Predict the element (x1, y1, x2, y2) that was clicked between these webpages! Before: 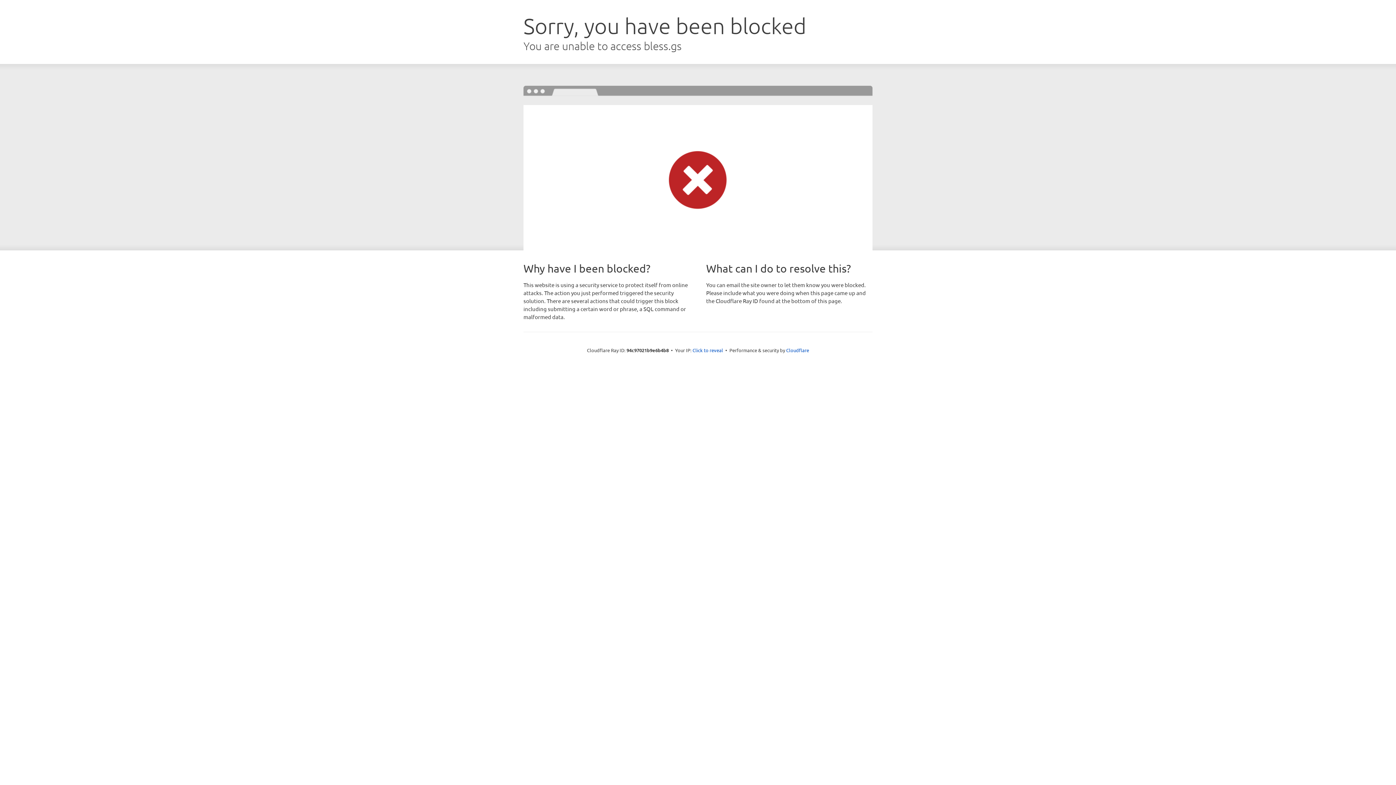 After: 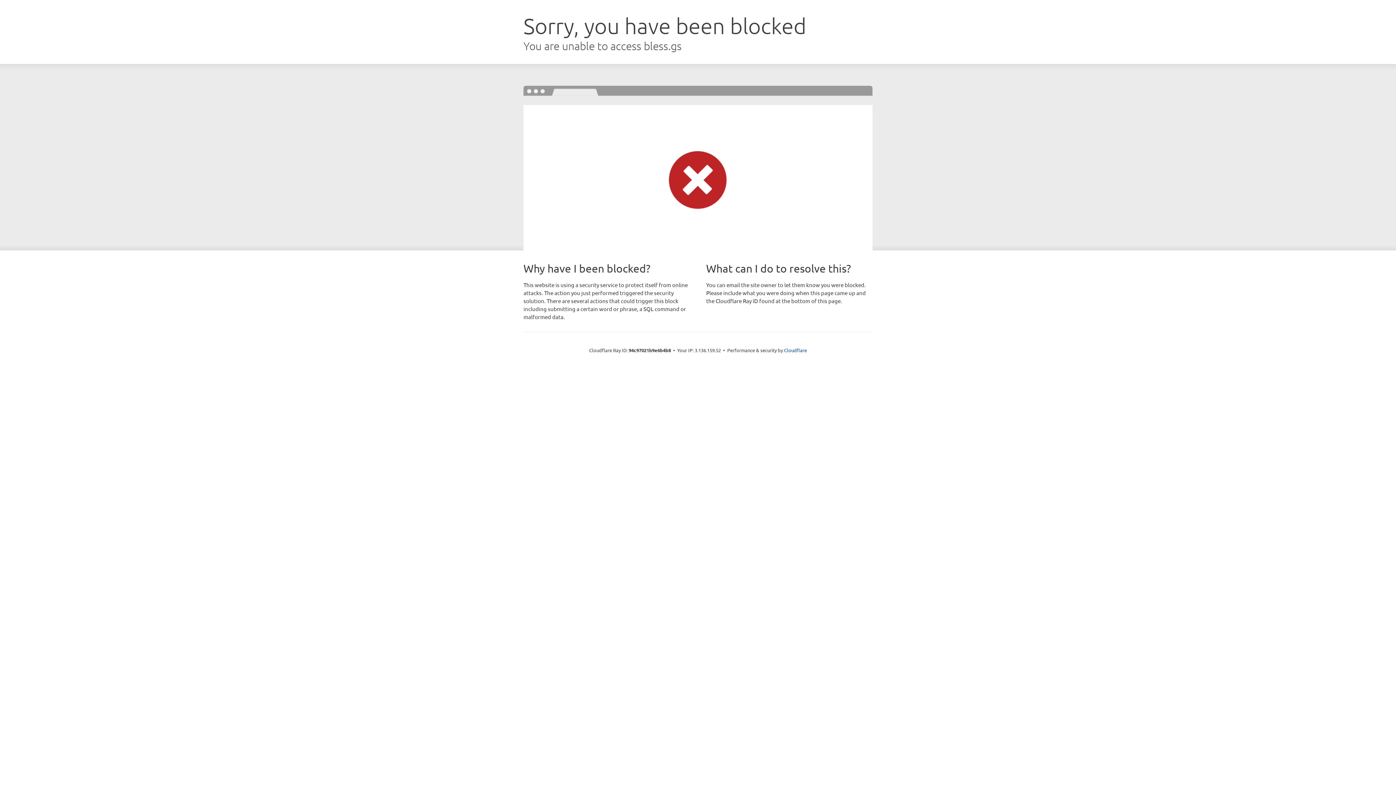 Action: bbox: (692, 346, 723, 353) label: Click to reveal